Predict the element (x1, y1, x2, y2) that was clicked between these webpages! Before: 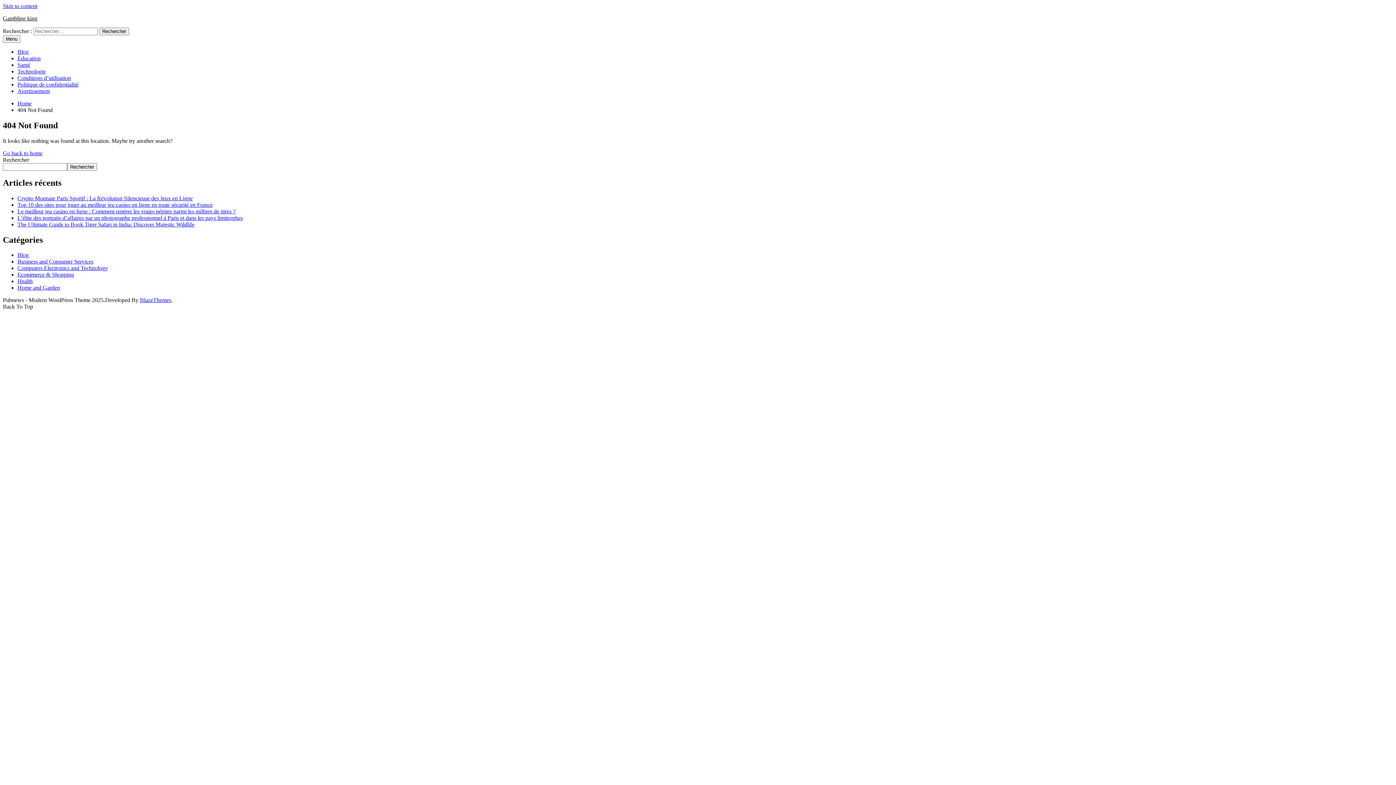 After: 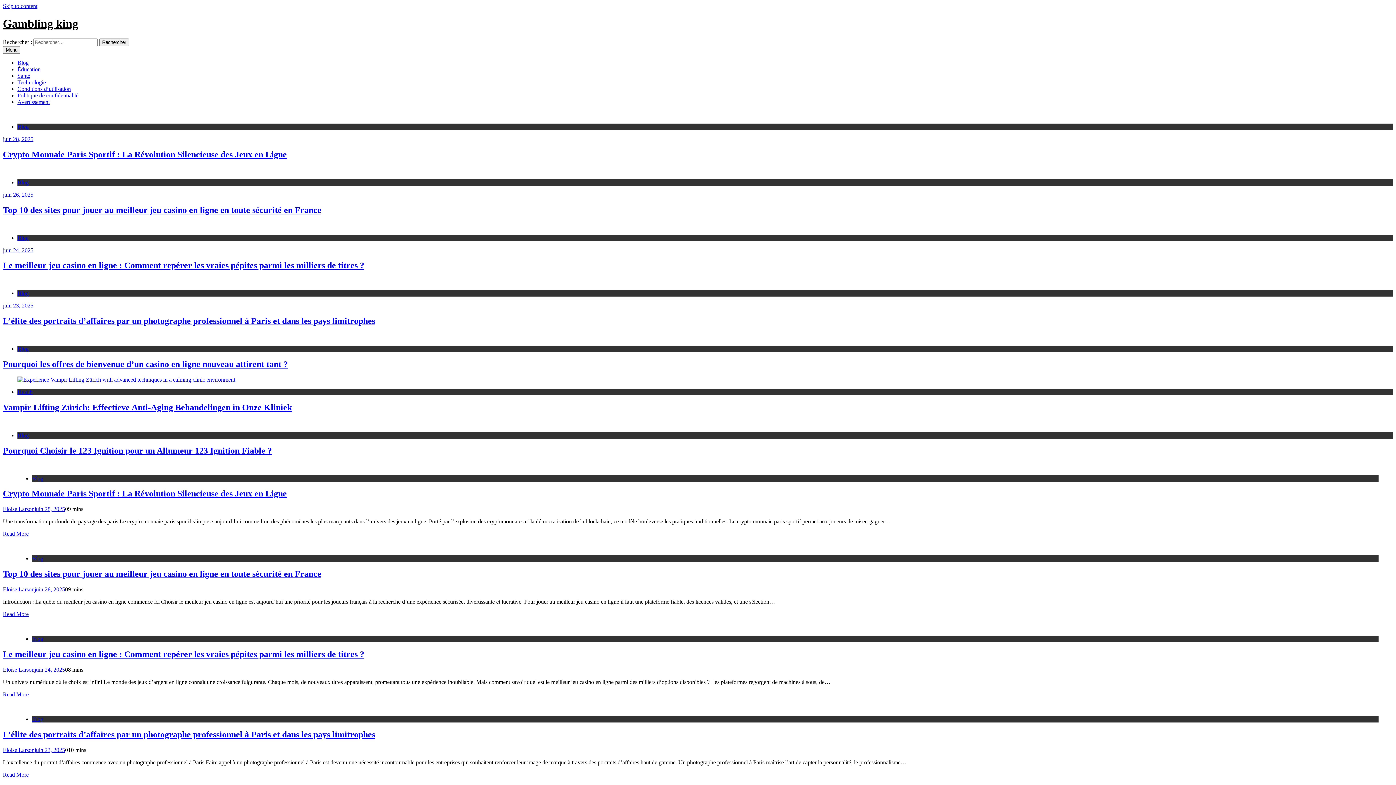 Action: label: Gambling king bbox: (2, 15, 37, 21)